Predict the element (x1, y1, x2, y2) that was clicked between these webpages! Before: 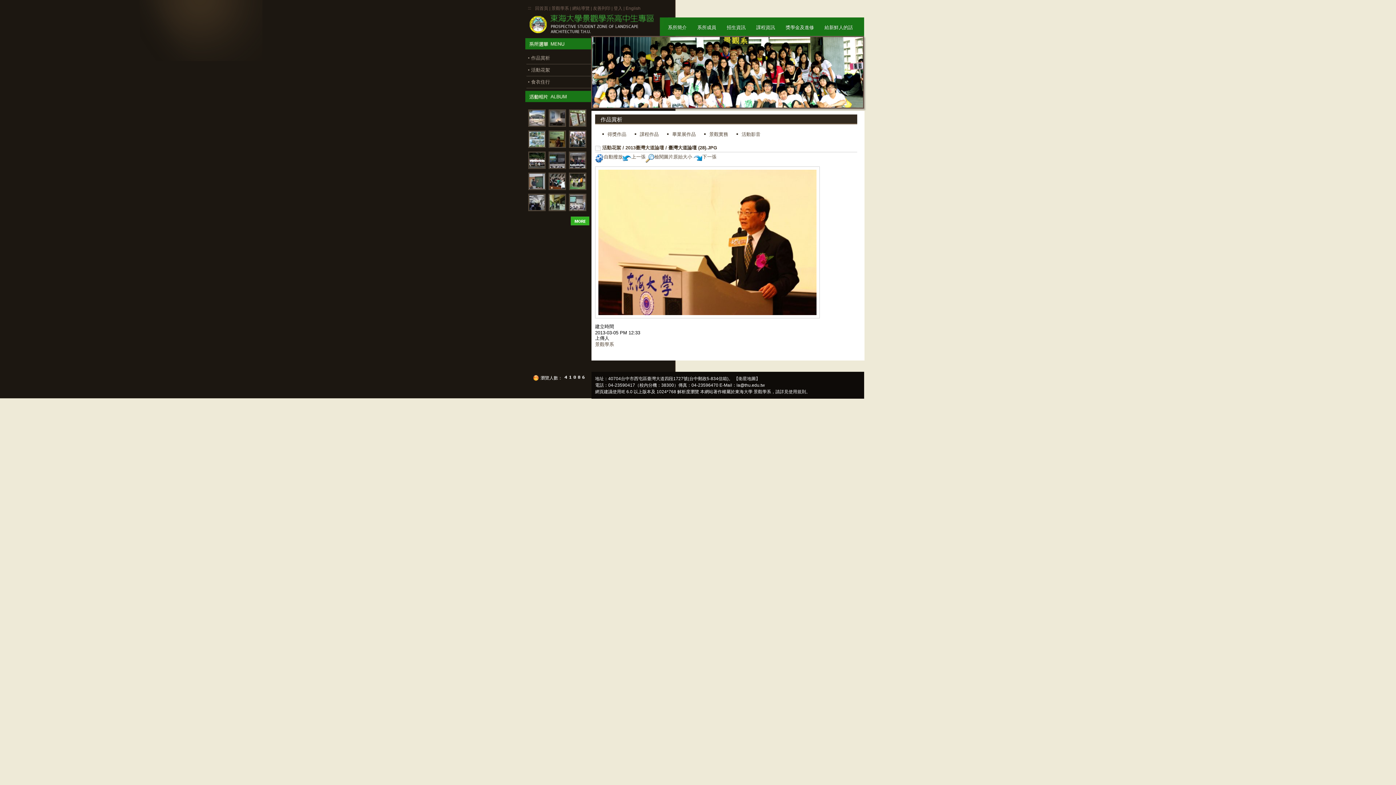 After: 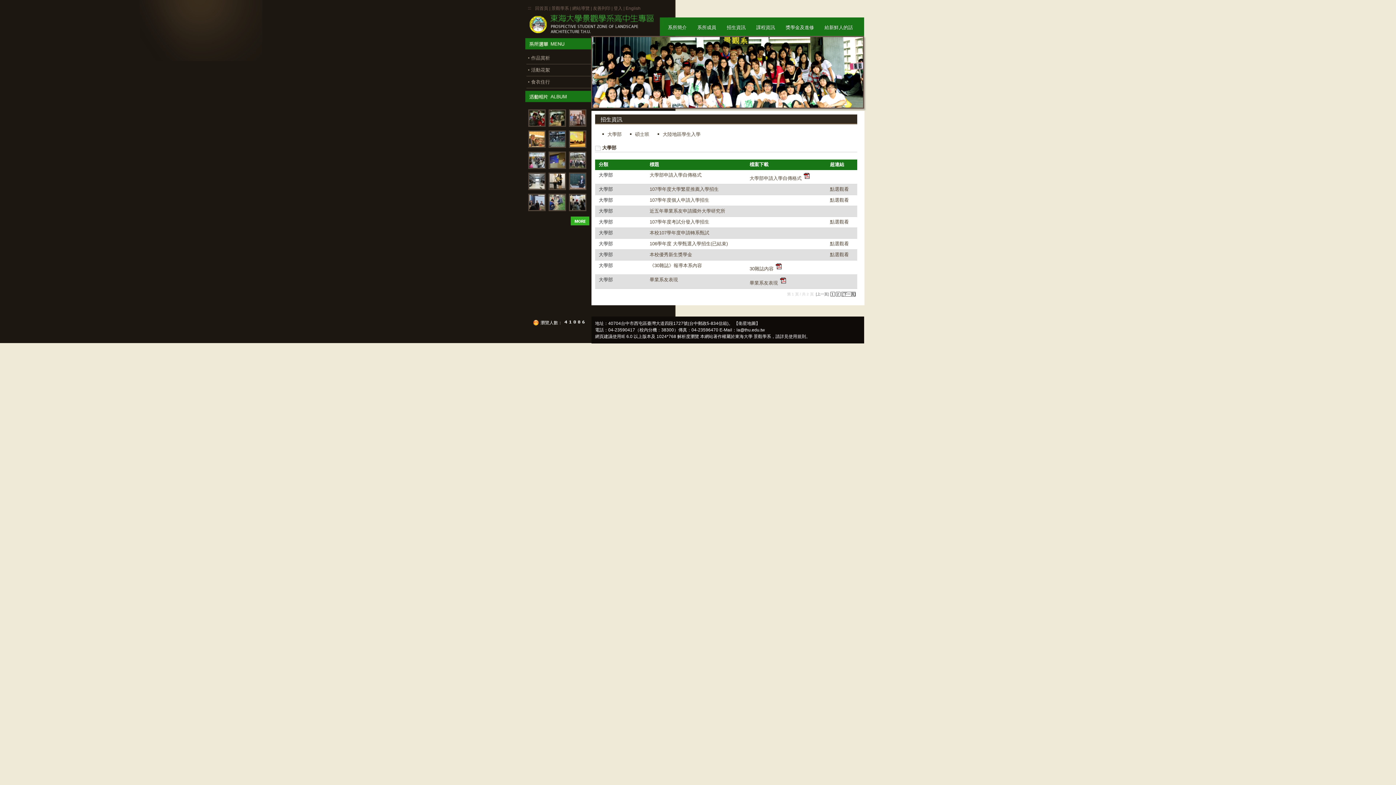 Action: bbox: (724, 21, 748, 33) label: 招生資訊